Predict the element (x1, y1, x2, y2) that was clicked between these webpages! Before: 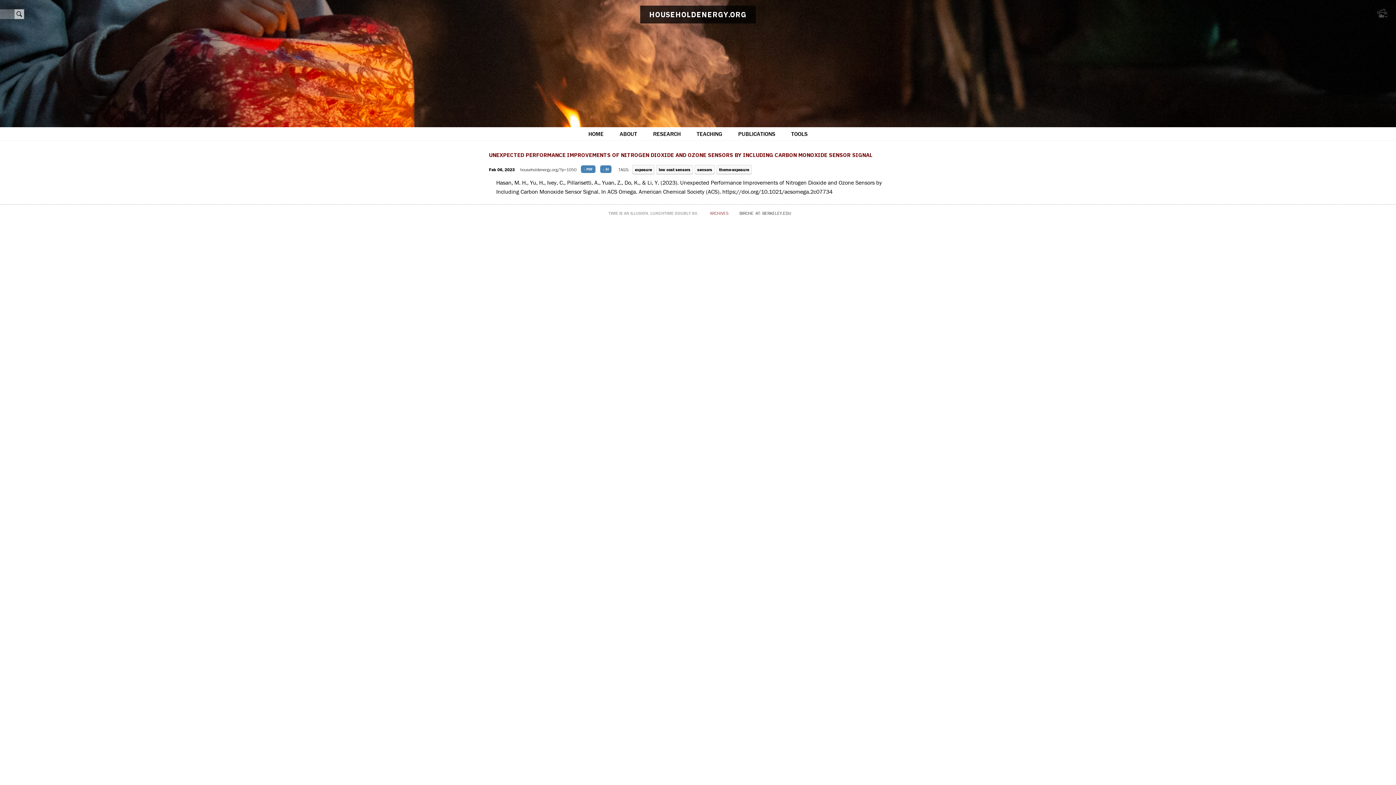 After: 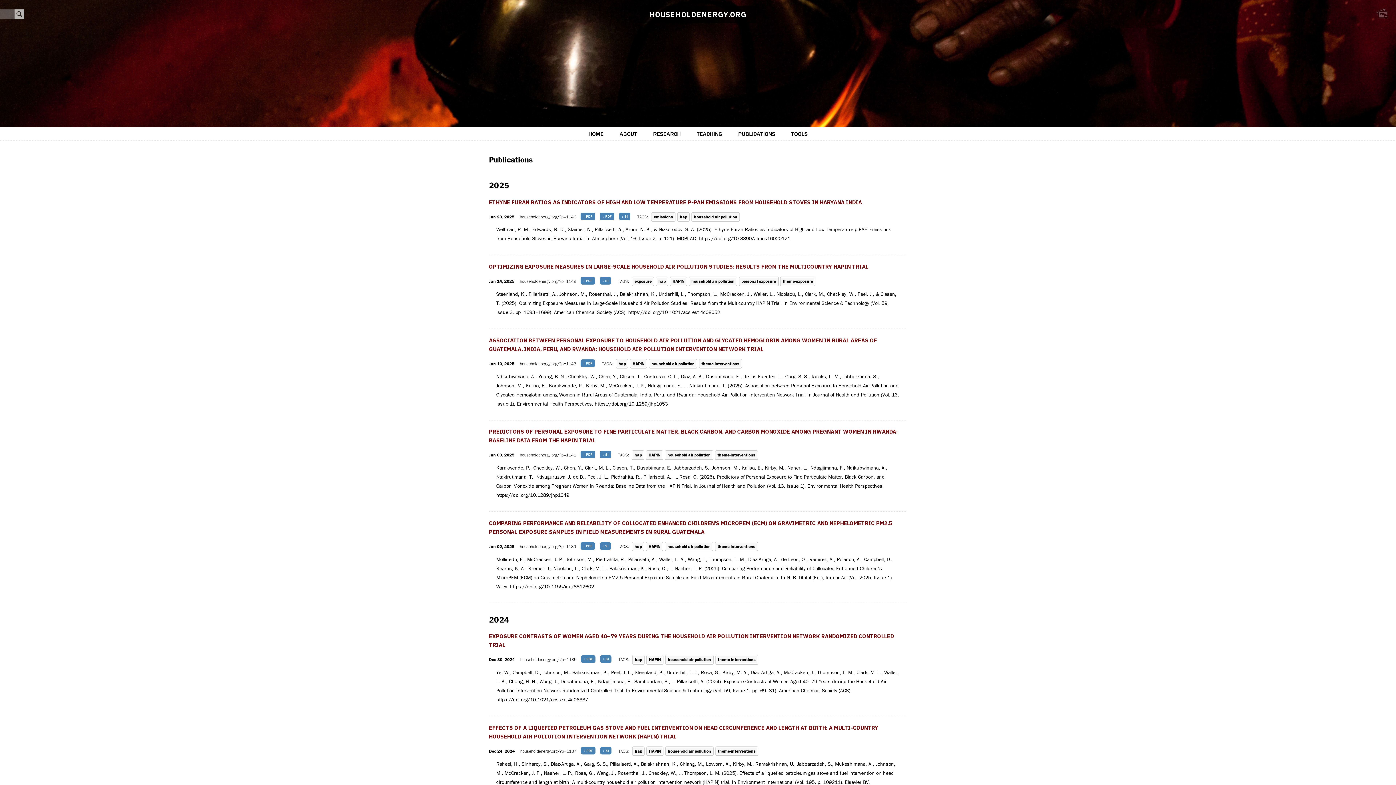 Action: label: PUBLICATIONS bbox: (734, 126, 779, 141)